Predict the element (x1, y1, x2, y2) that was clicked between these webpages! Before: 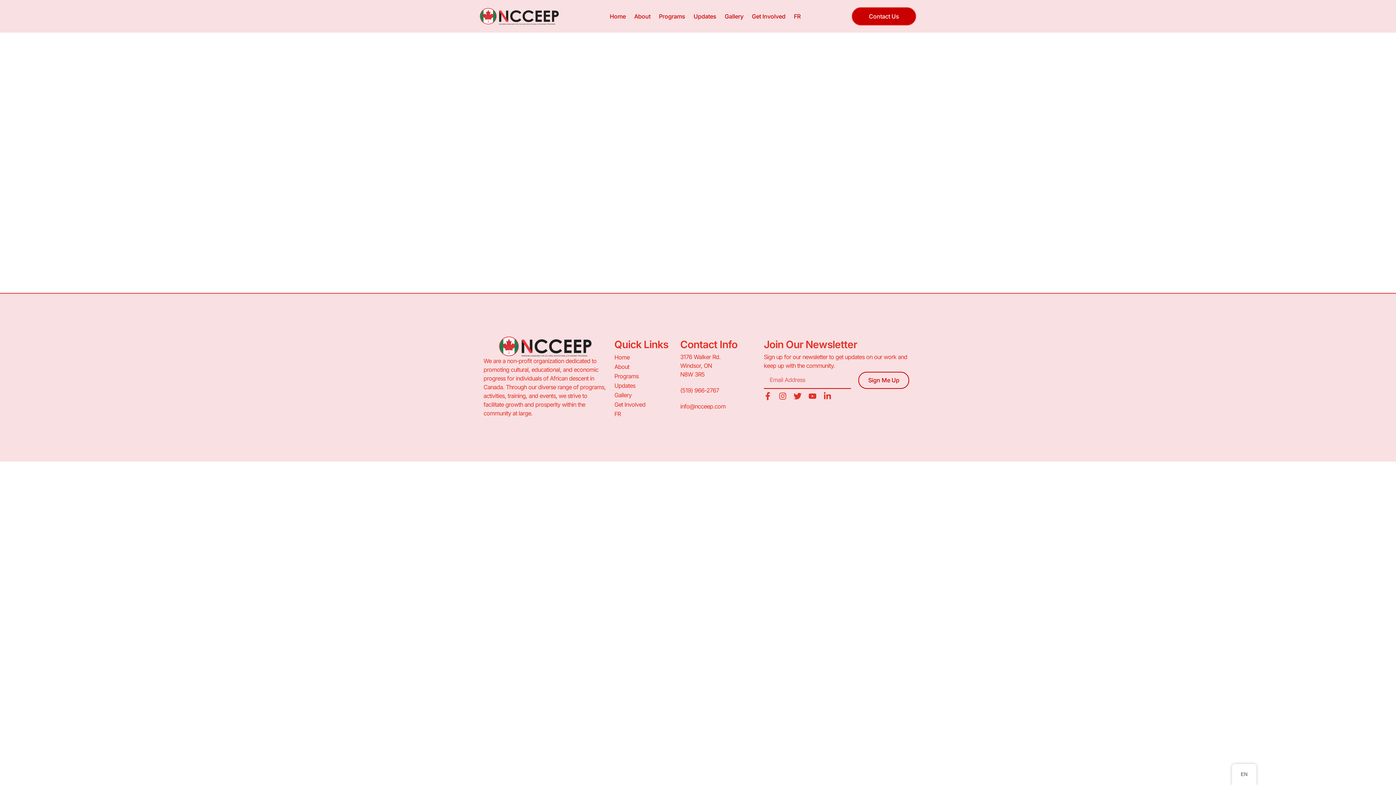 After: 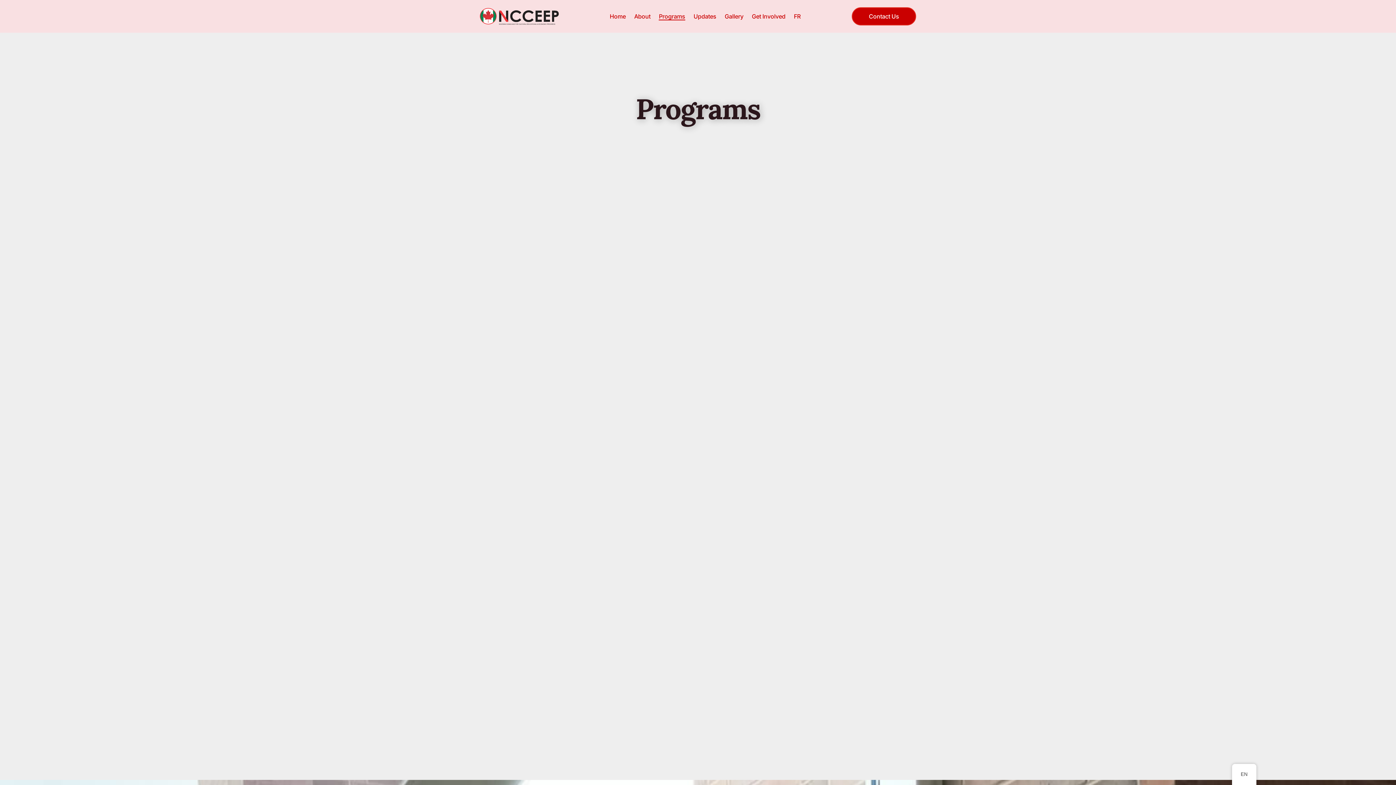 Action: bbox: (659, 12, 685, 20) label: Programs